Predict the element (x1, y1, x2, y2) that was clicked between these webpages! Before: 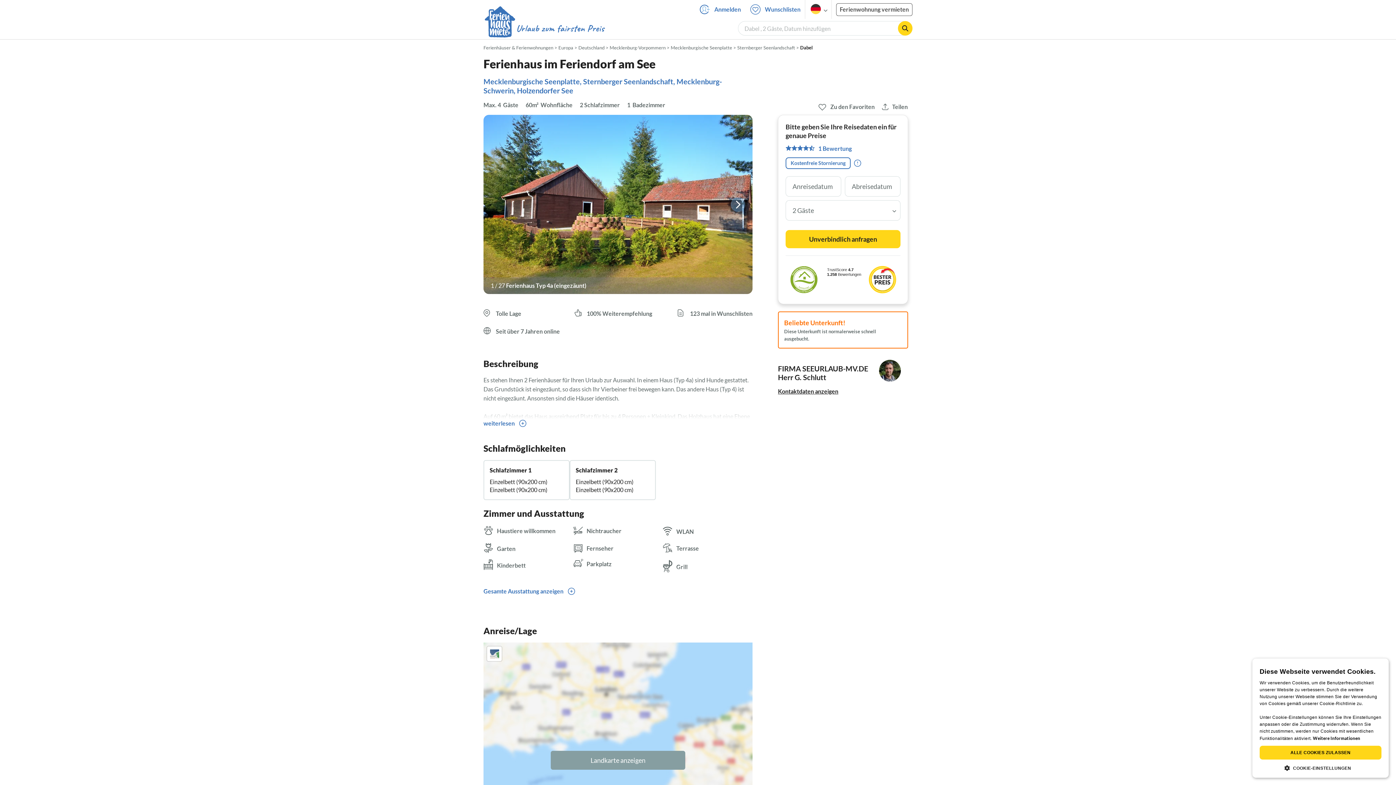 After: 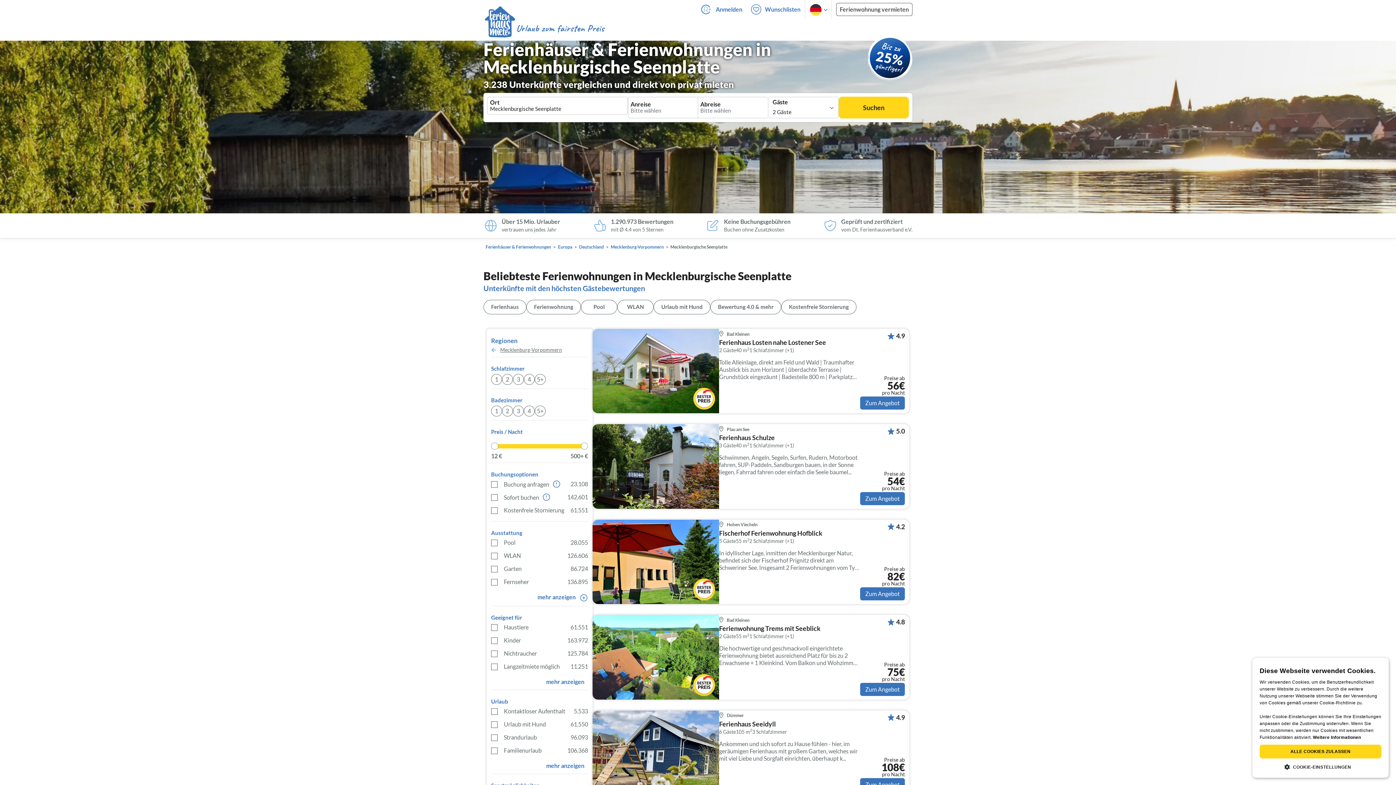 Action: bbox: (670, 44, 732, 50) label: Mecklenburgische Seenplatte